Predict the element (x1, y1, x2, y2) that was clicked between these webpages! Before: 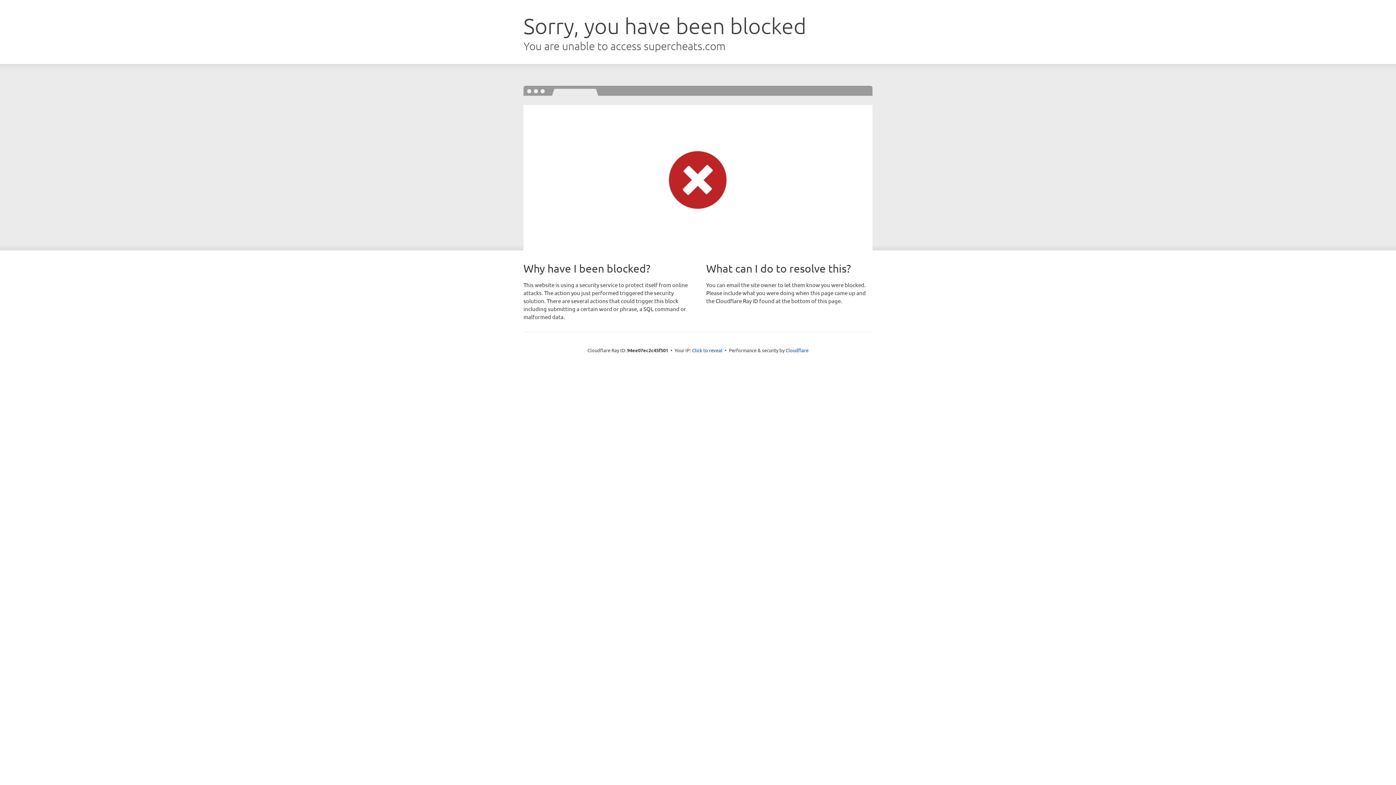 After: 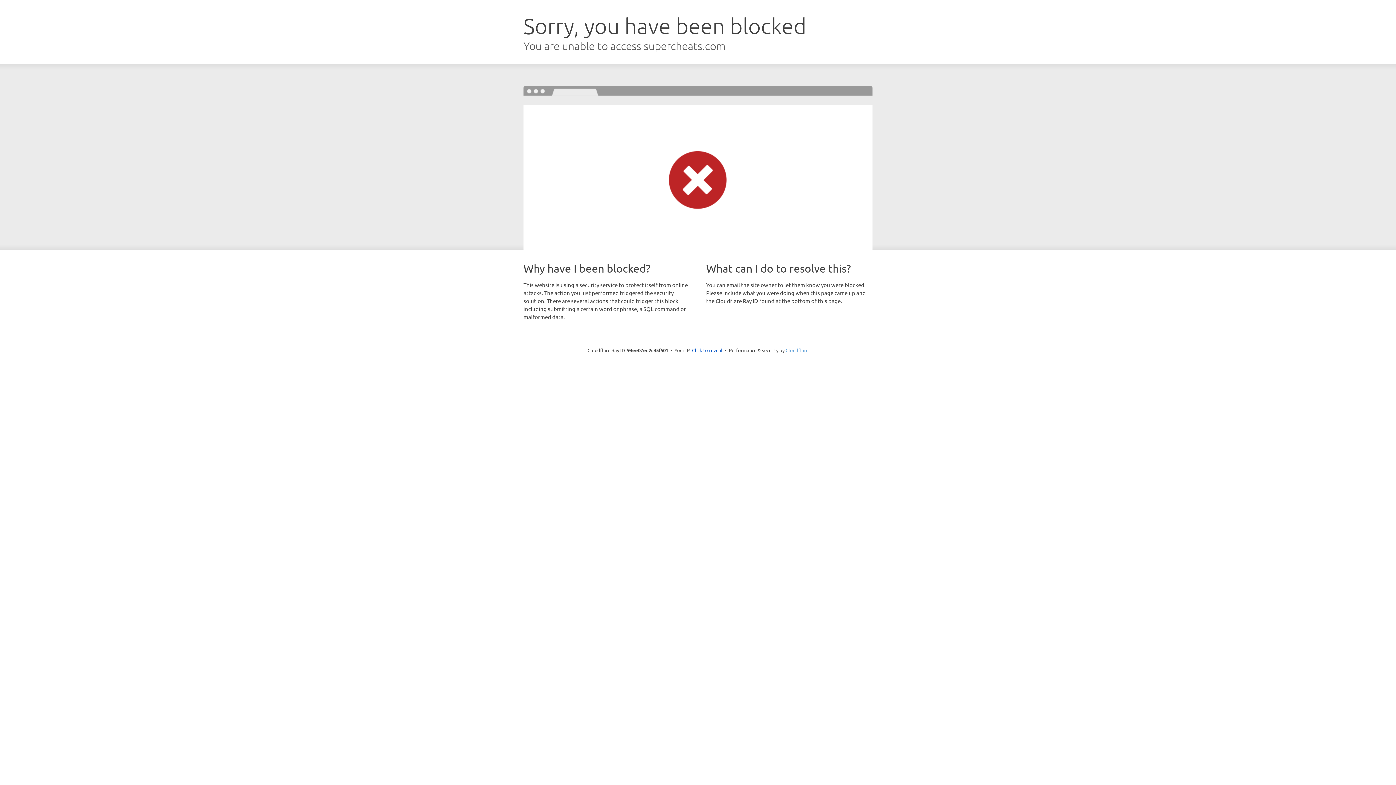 Action: bbox: (785, 347, 808, 353) label: Cloudflare